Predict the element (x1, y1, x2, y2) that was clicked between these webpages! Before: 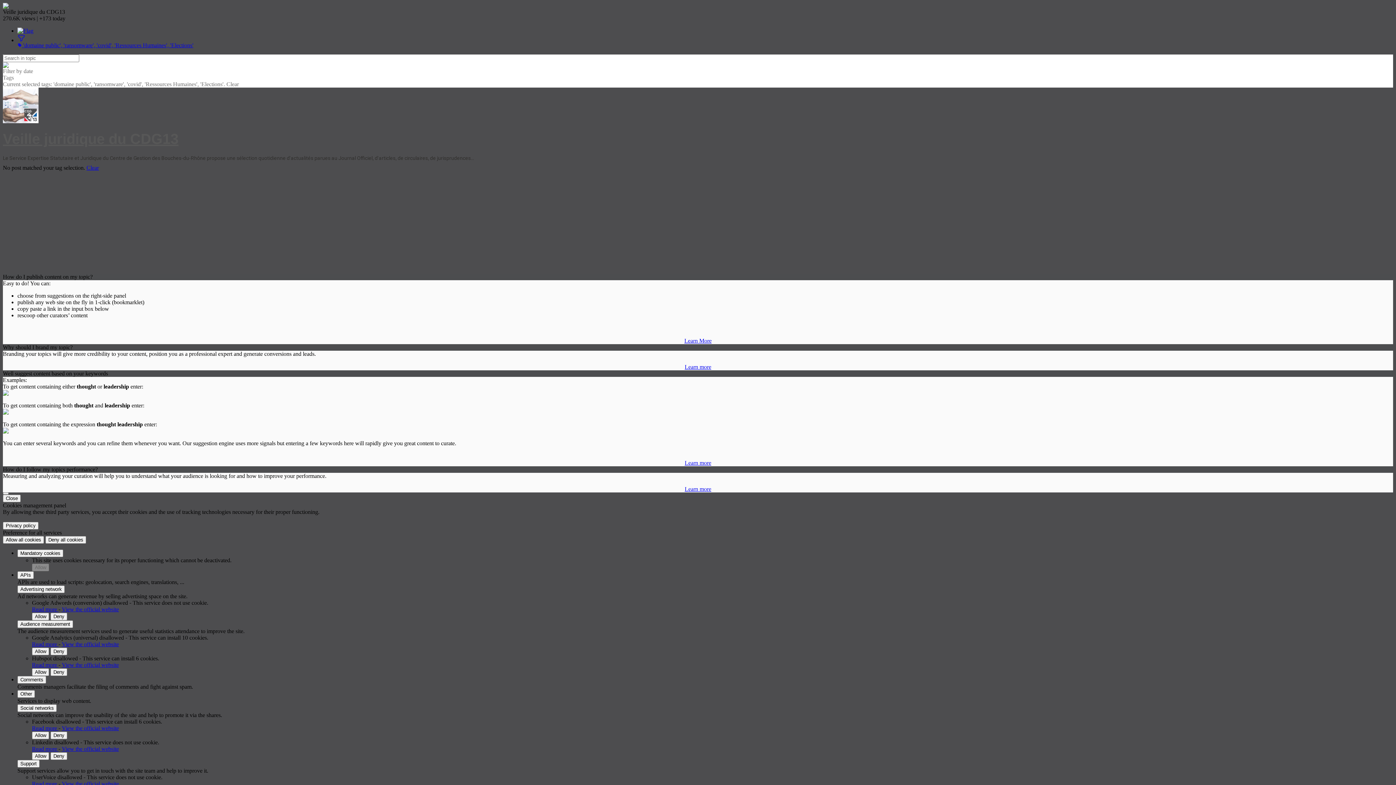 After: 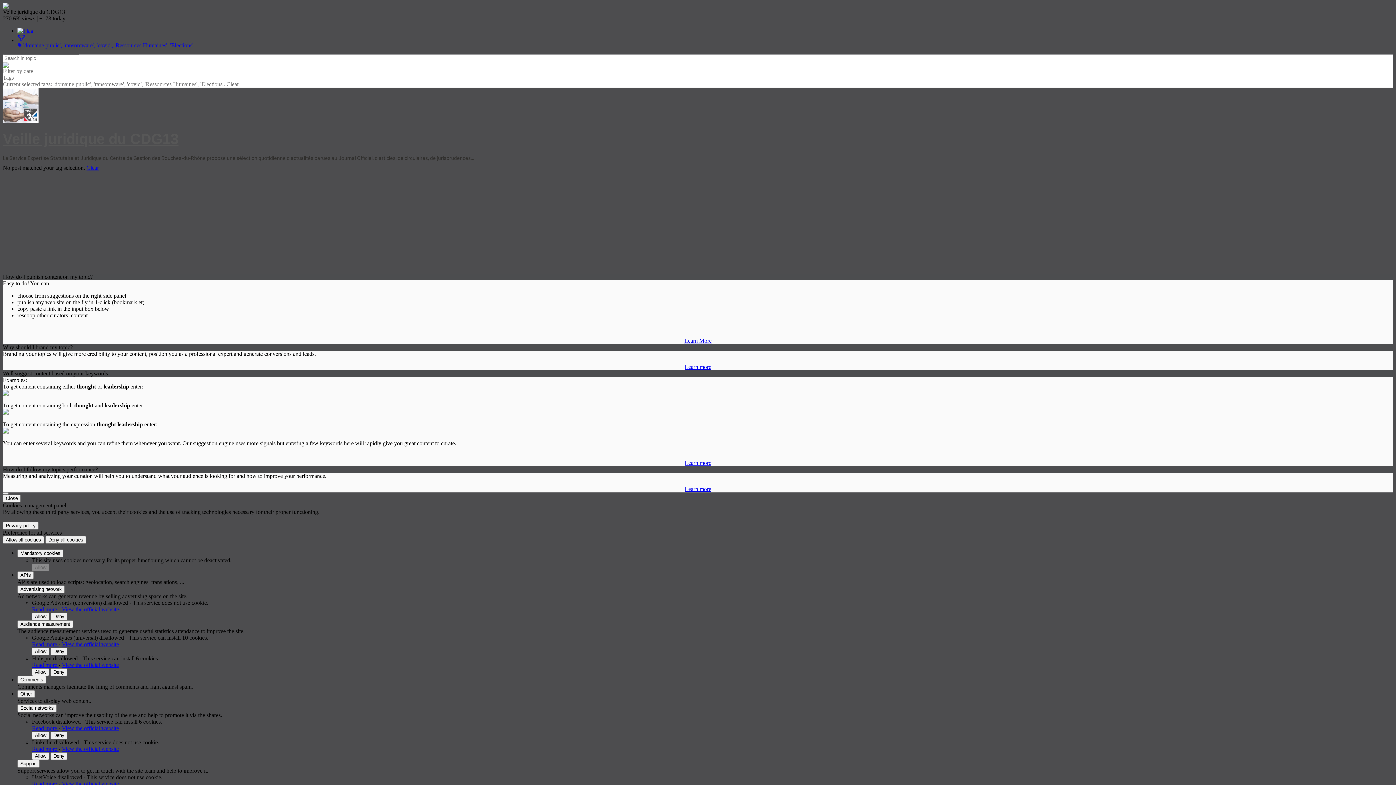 Action: label: Read more  bbox: (32, 606, 58, 612)